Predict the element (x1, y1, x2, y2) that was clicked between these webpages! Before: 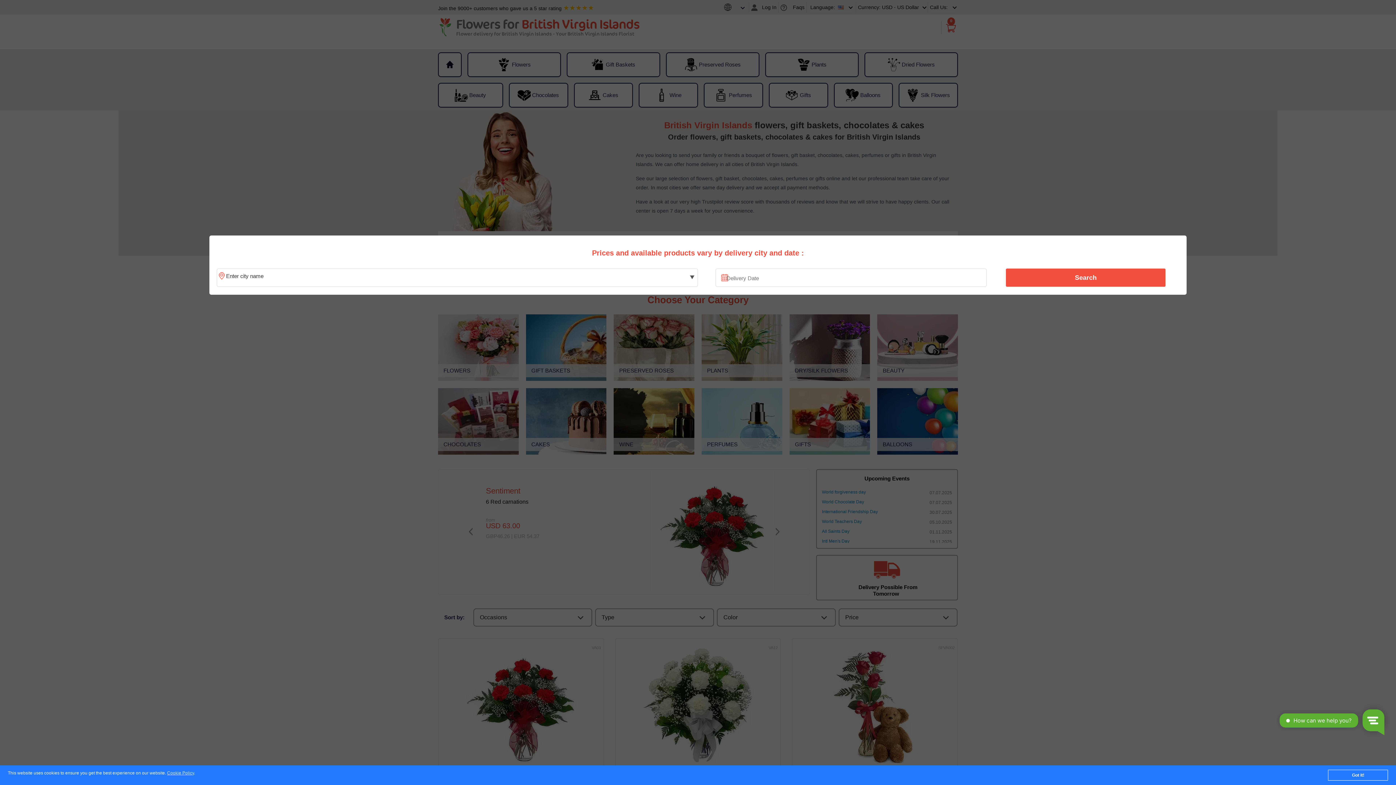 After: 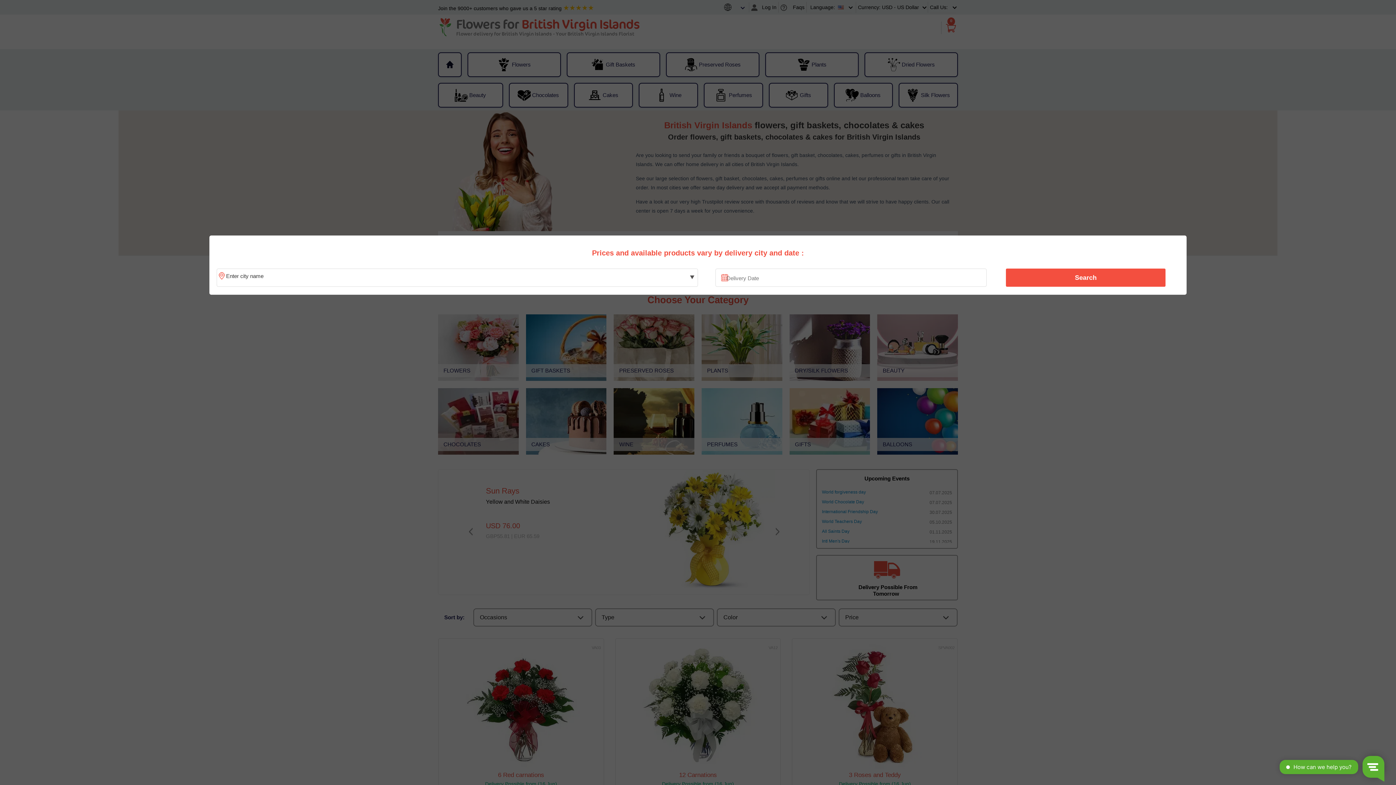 Action: bbox: (1328, 770, 1388, 781) label: Got it!